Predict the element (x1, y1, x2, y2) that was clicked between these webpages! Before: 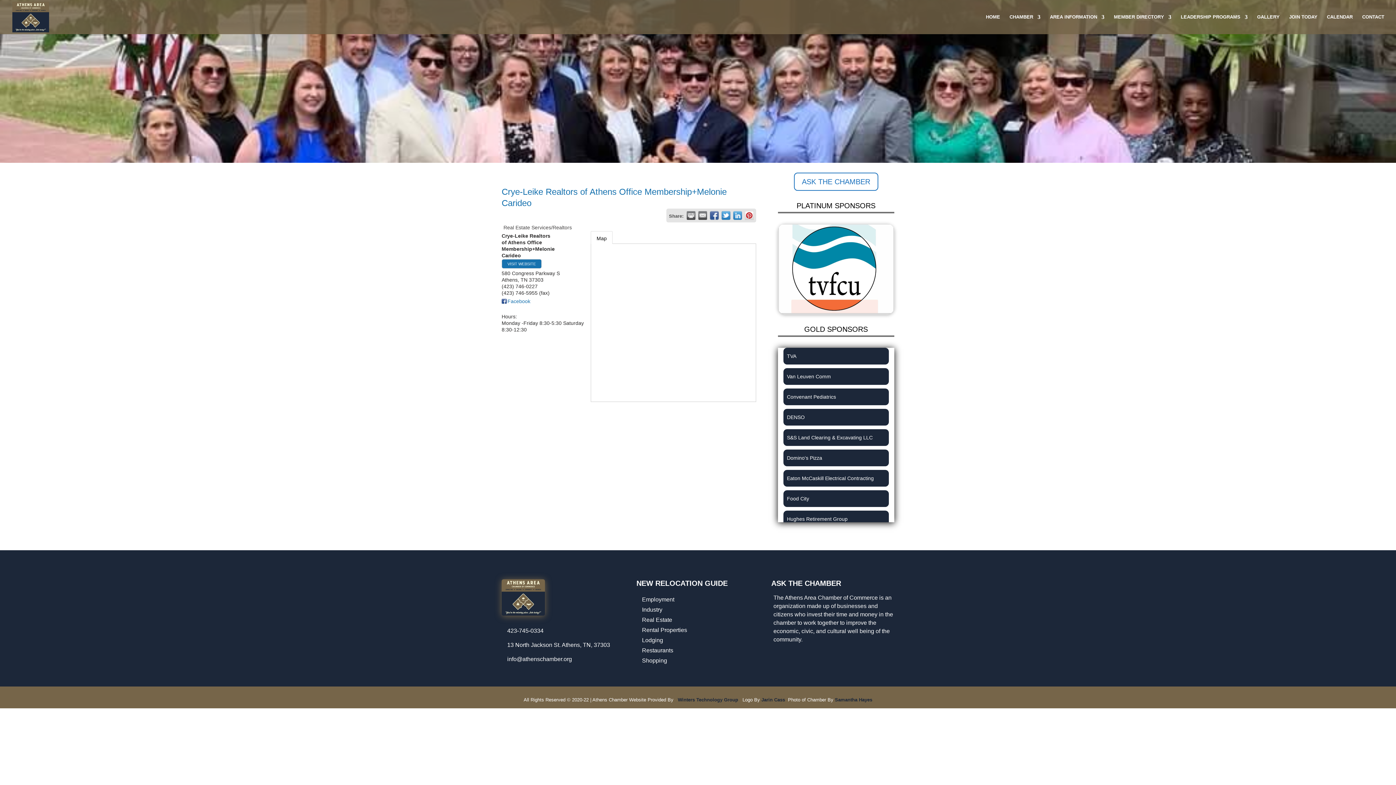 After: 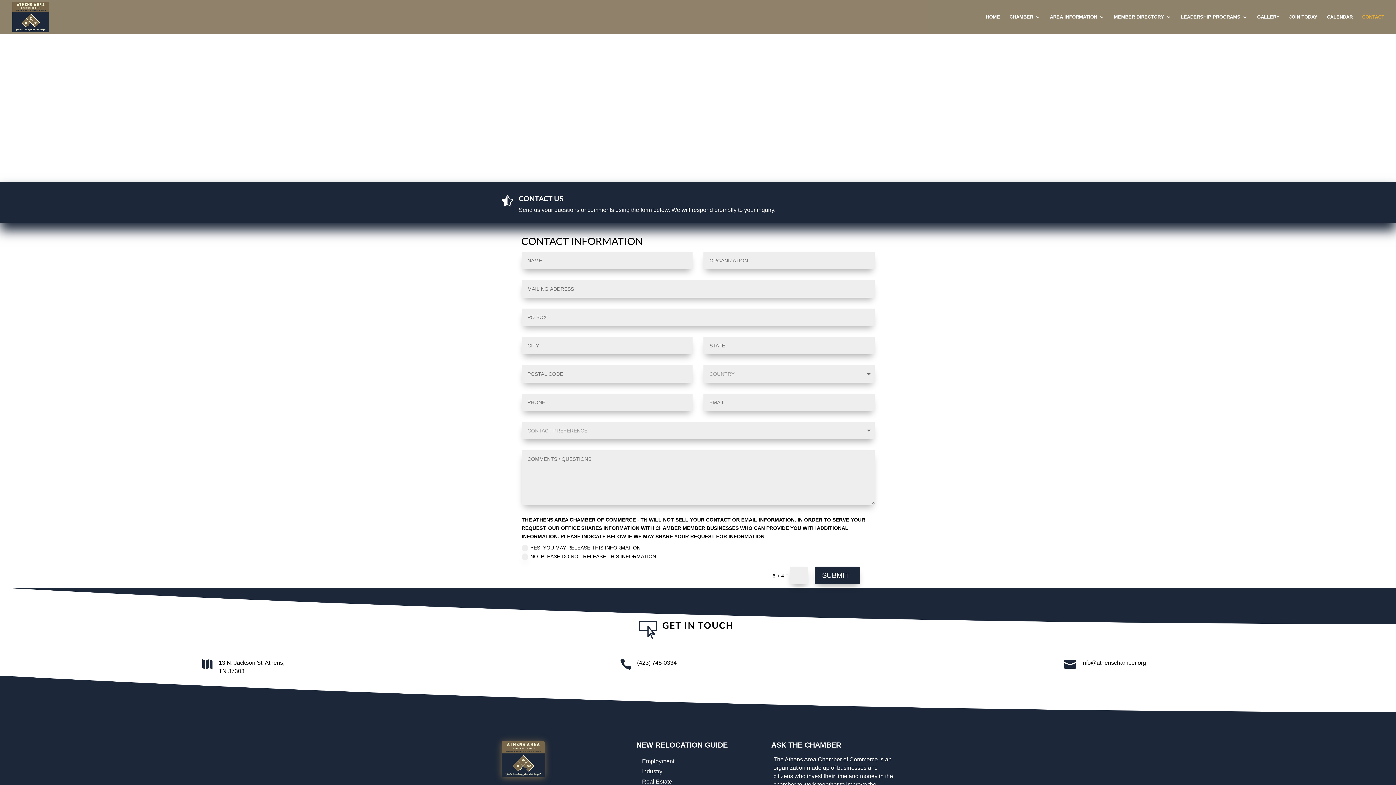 Action: bbox: (1362, 14, 1384, 34) label: CONTACT